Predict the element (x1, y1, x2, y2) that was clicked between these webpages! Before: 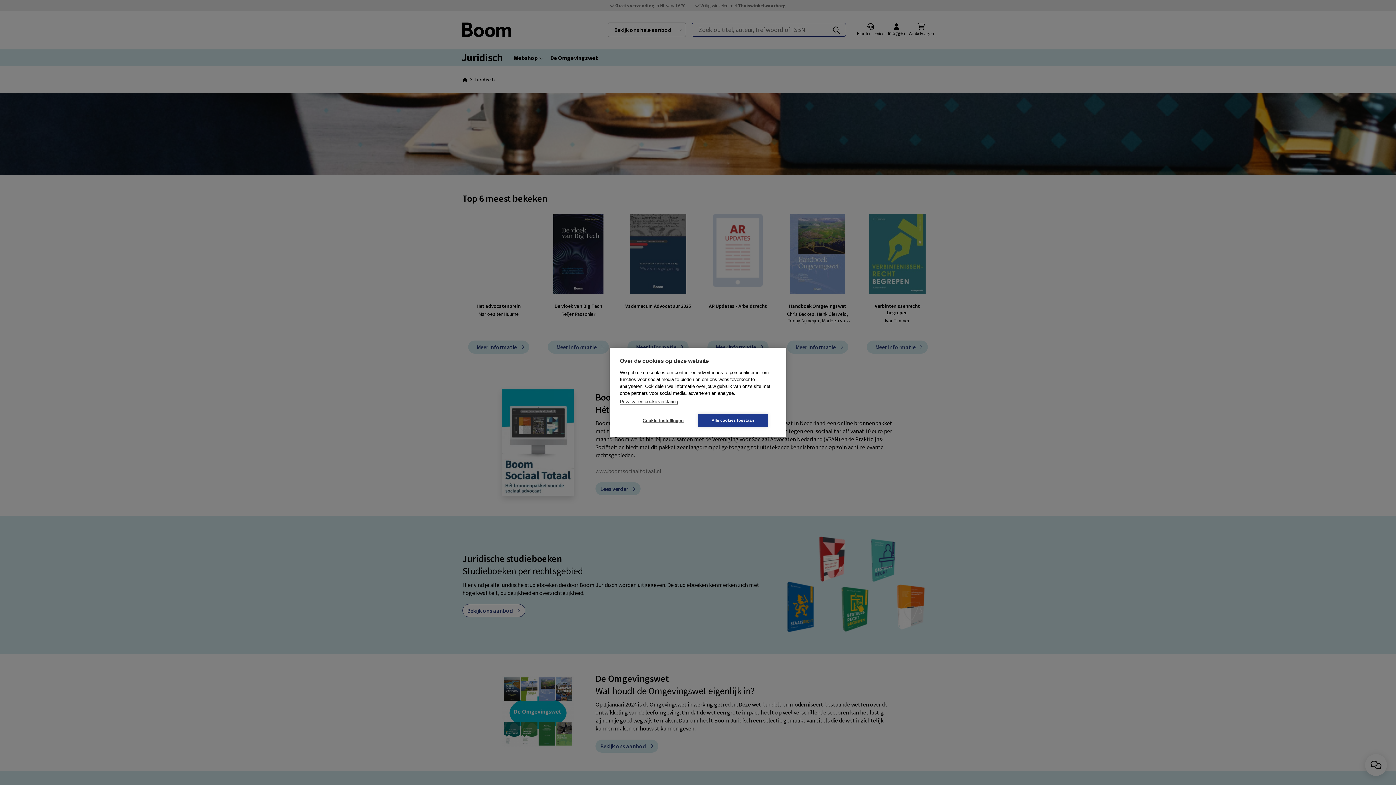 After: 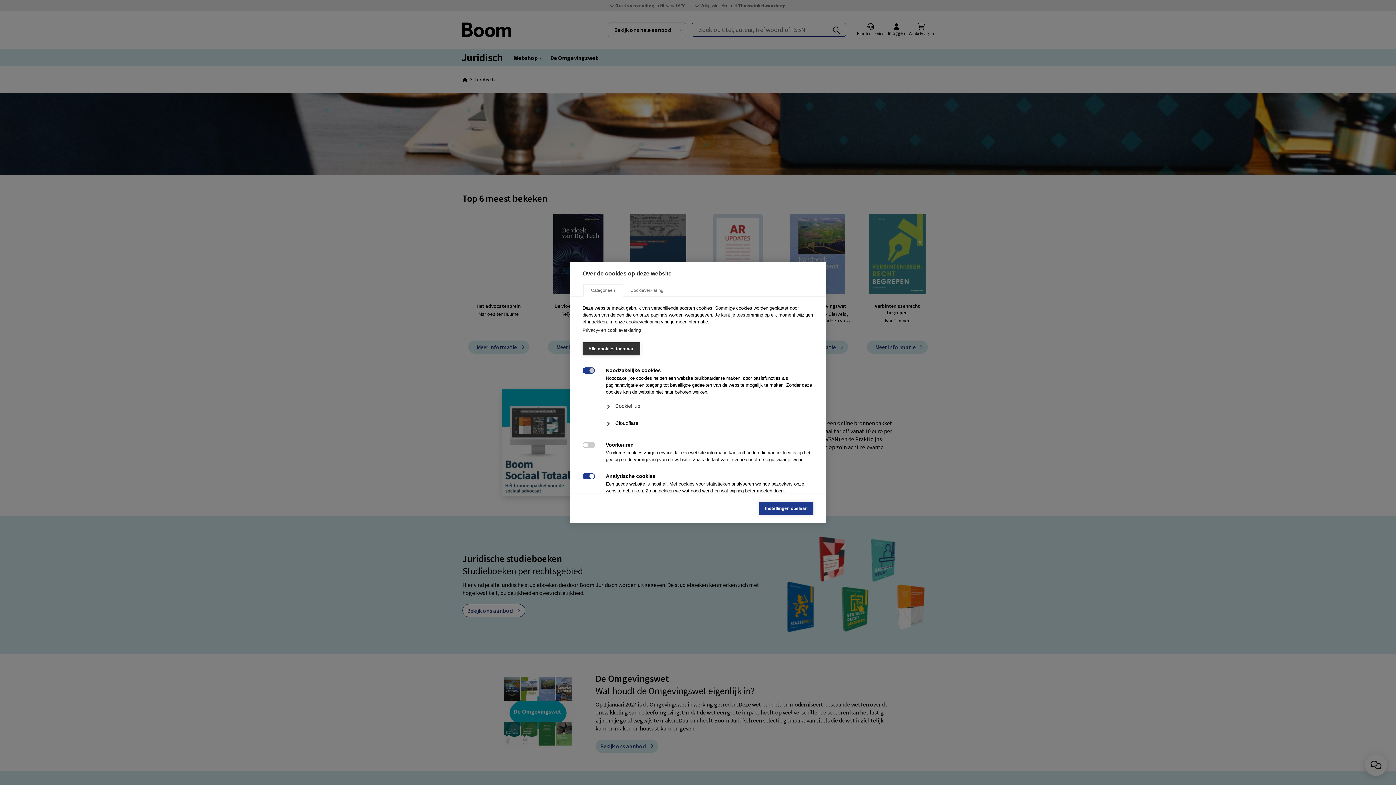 Action: bbox: (628, 414, 698, 427) label: Cookie-instellingen